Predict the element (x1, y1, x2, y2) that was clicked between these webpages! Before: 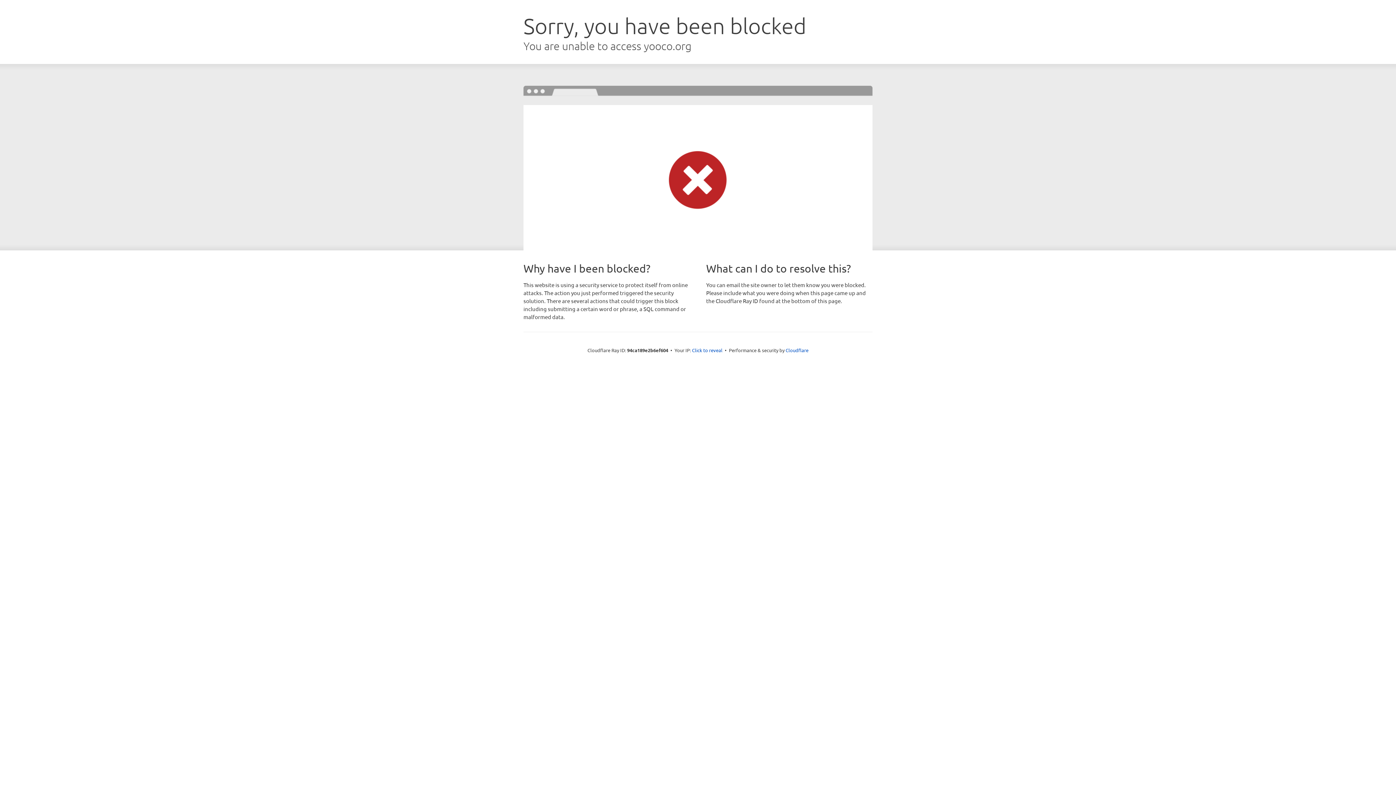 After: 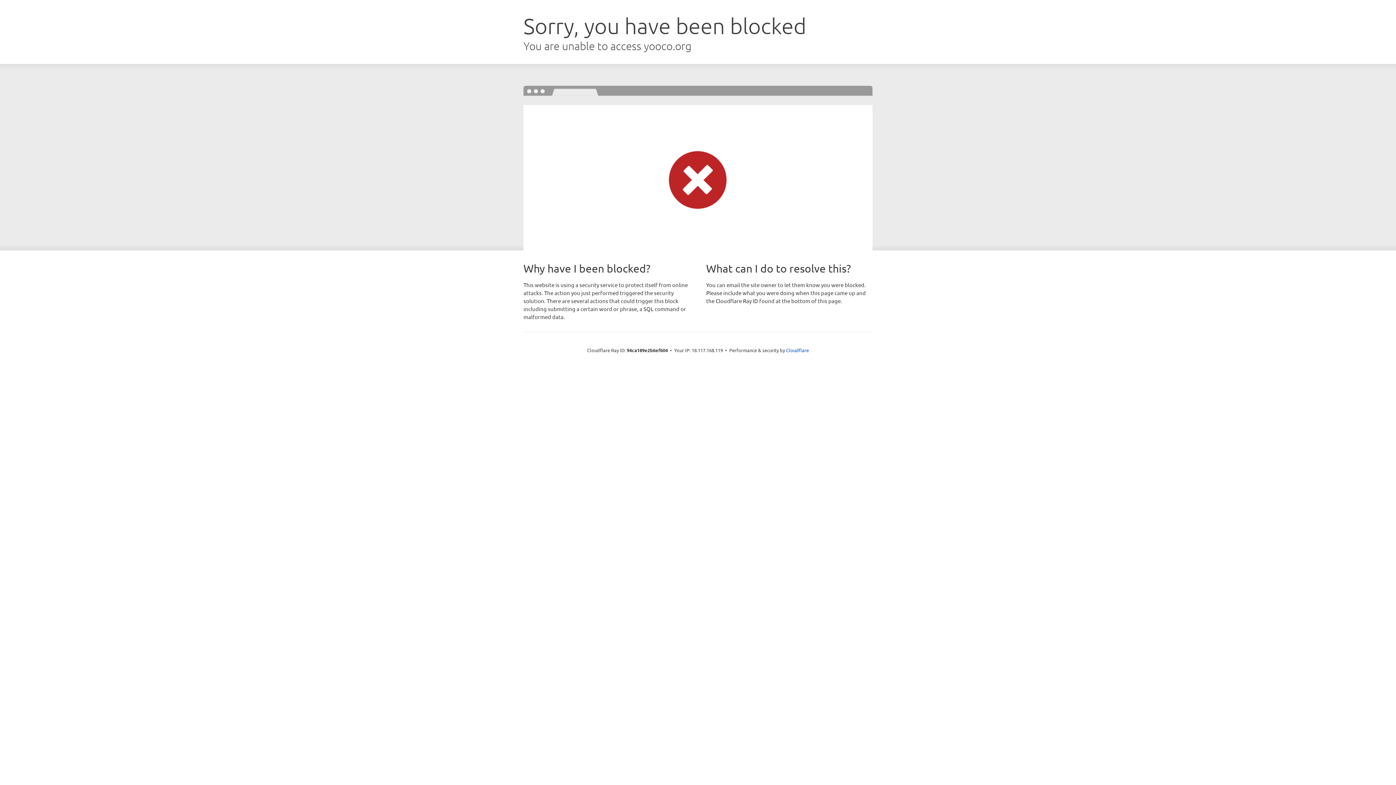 Action: bbox: (692, 346, 722, 353) label: Click to reveal